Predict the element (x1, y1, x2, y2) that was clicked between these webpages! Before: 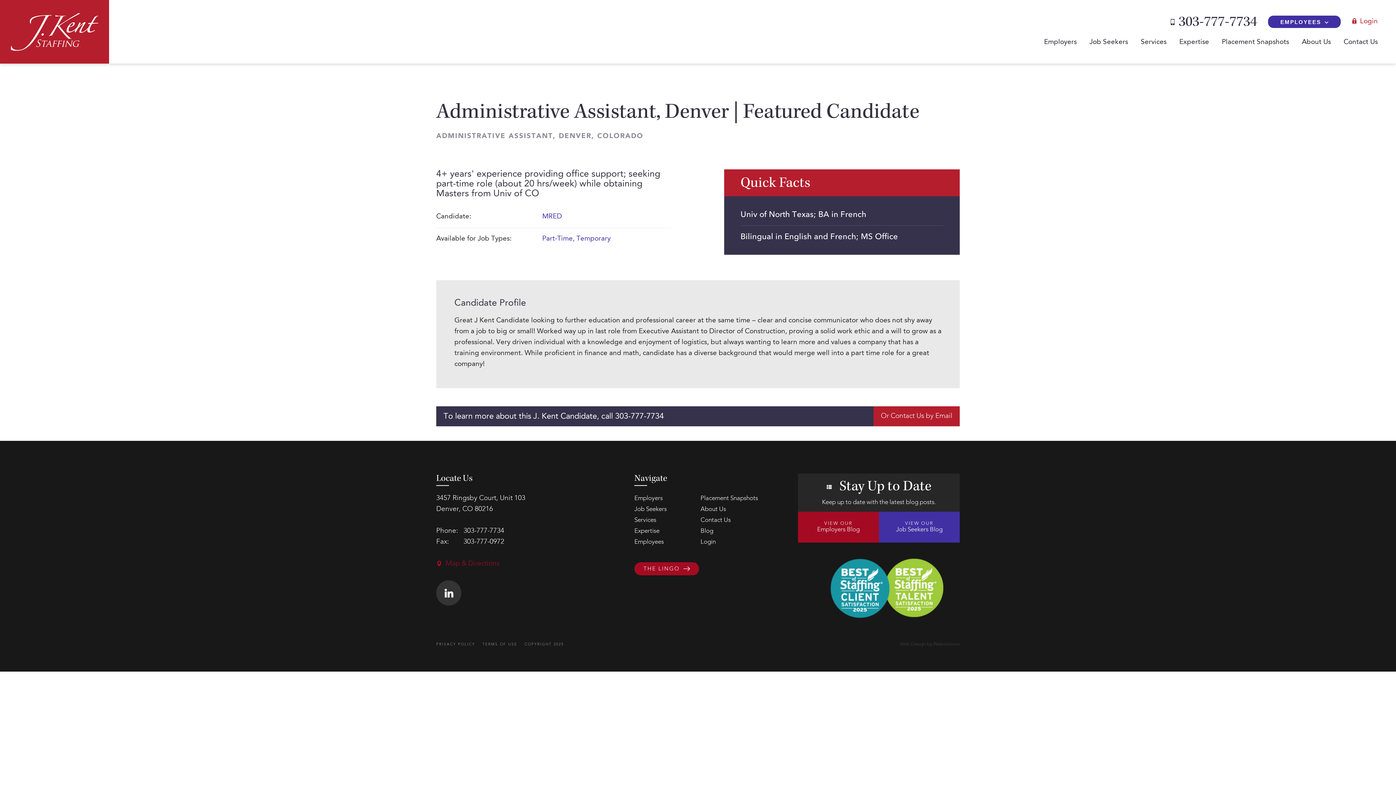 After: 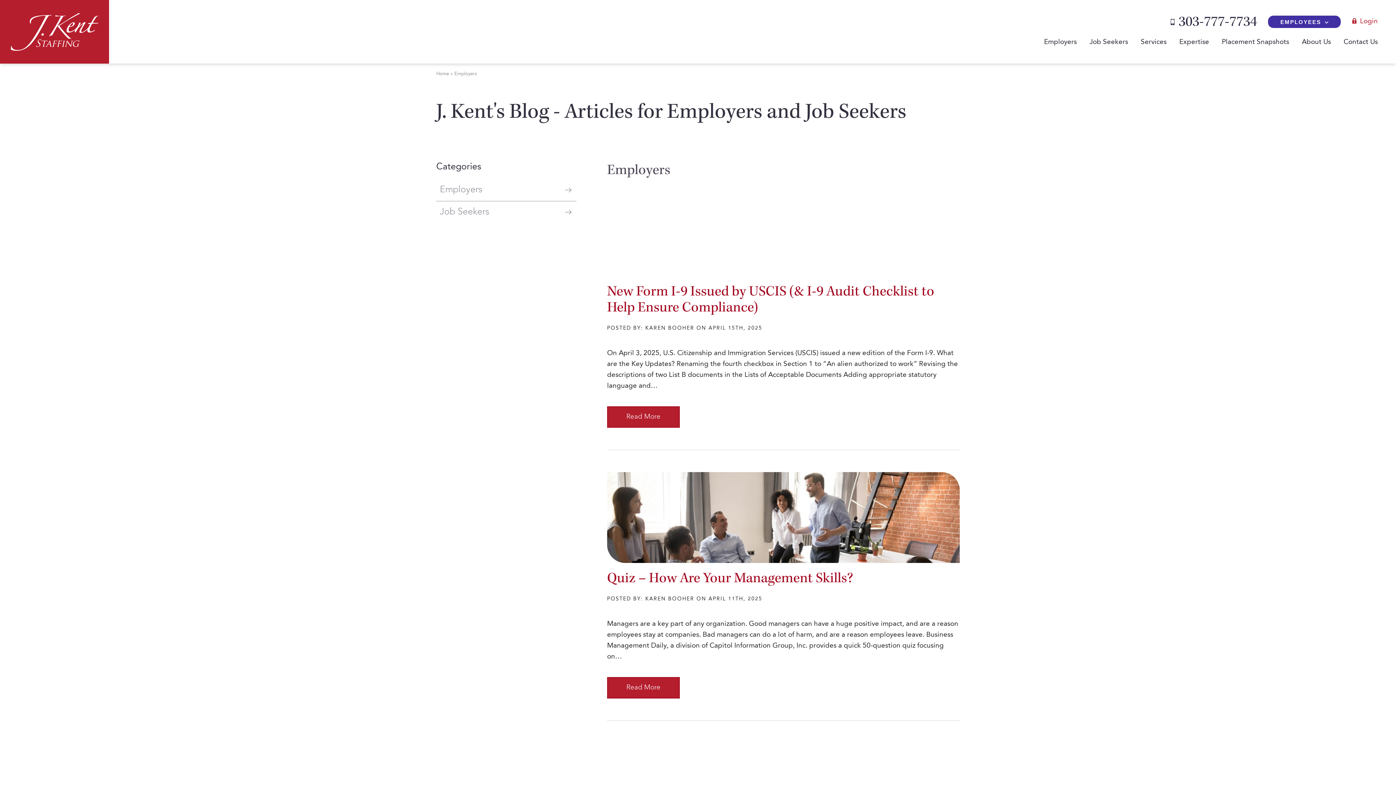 Action: label: VIEW OUR
Employers Blog bbox: (798, 512, 879, 542)